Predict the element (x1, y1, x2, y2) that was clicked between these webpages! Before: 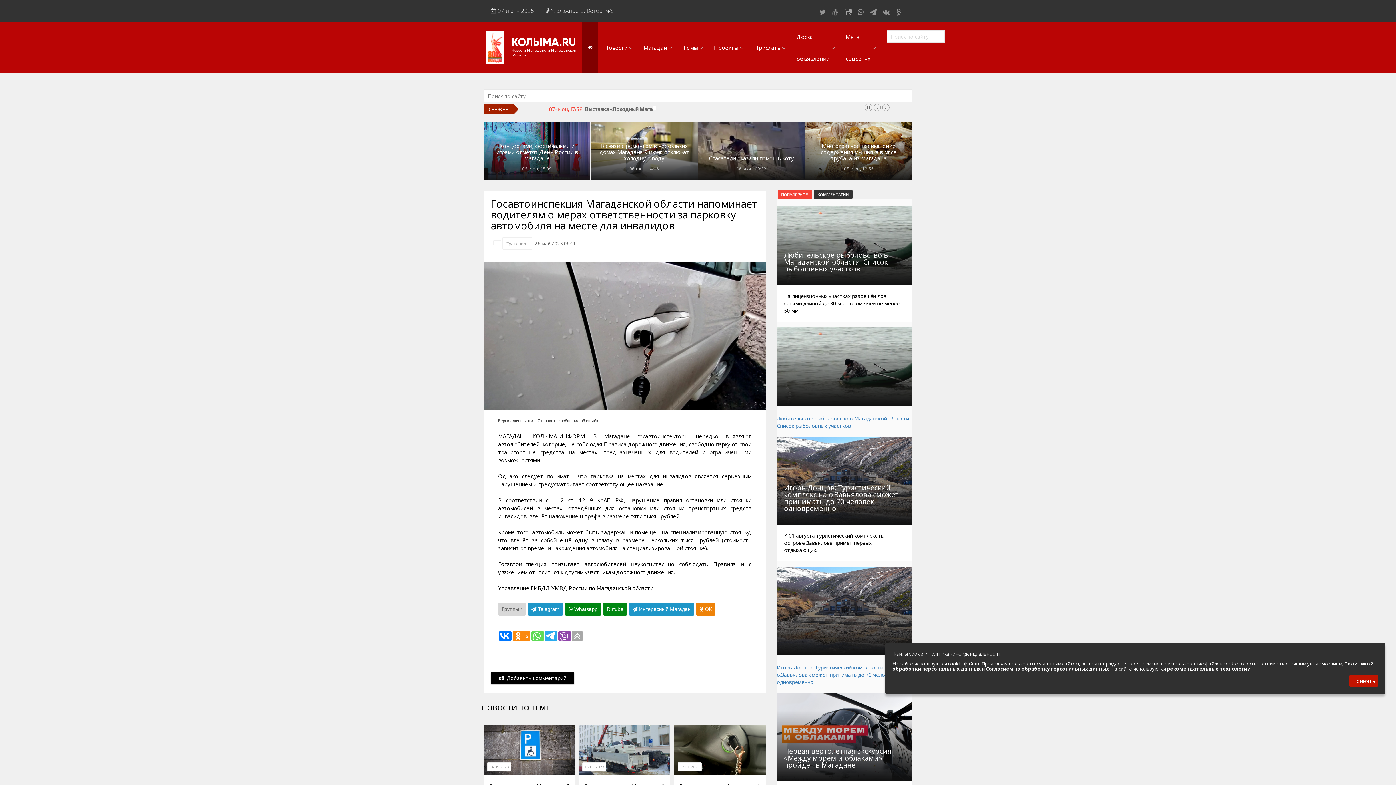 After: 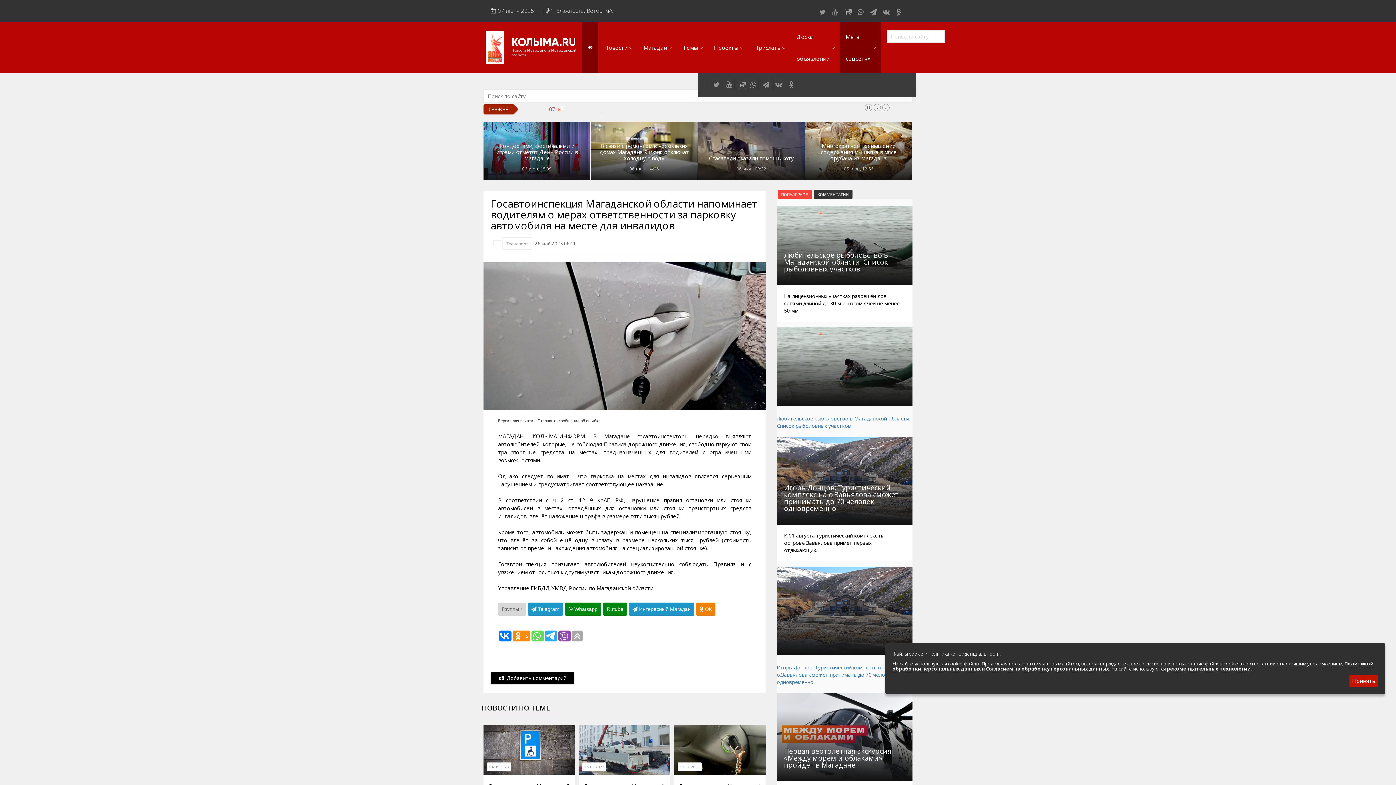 Action: bbox: (840, 22, 880, 73) label: Мы в соцсетях